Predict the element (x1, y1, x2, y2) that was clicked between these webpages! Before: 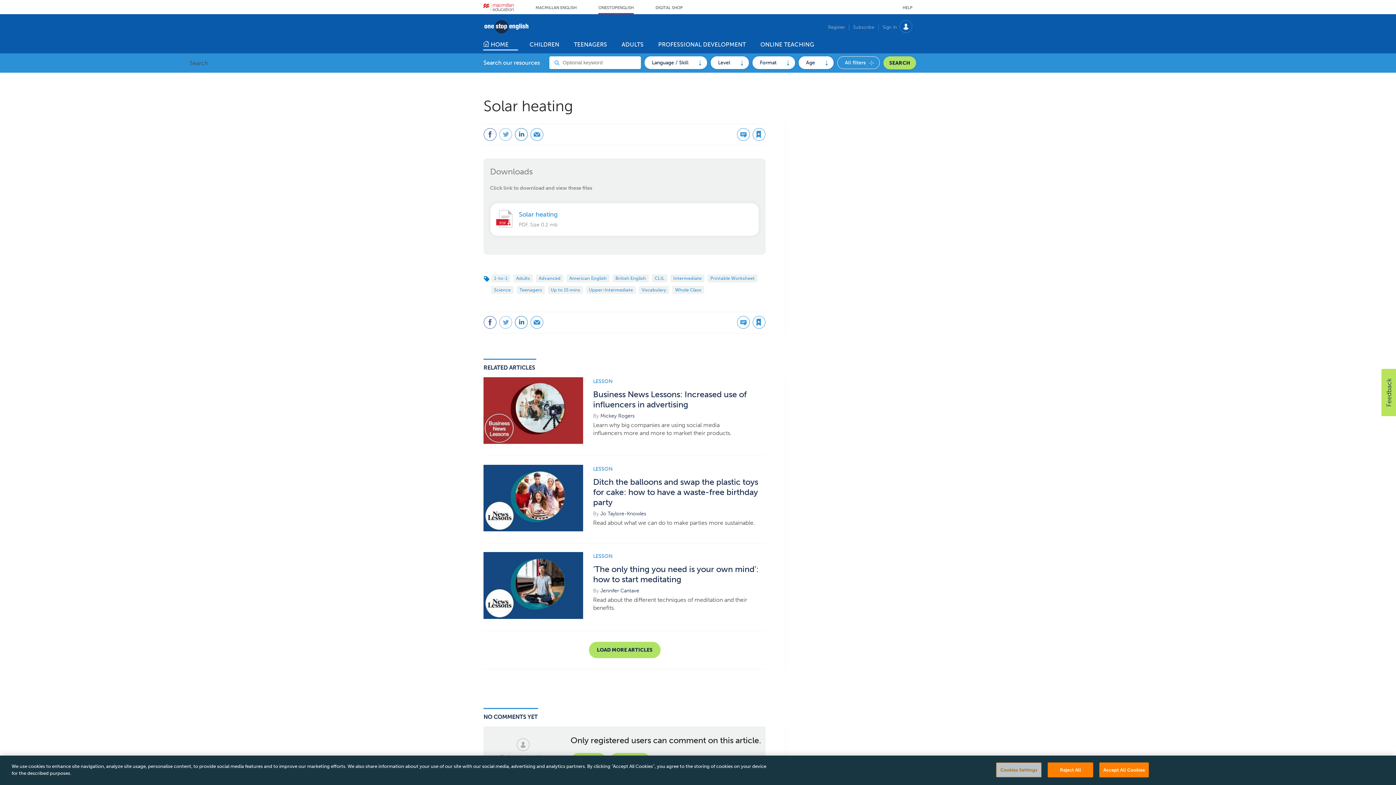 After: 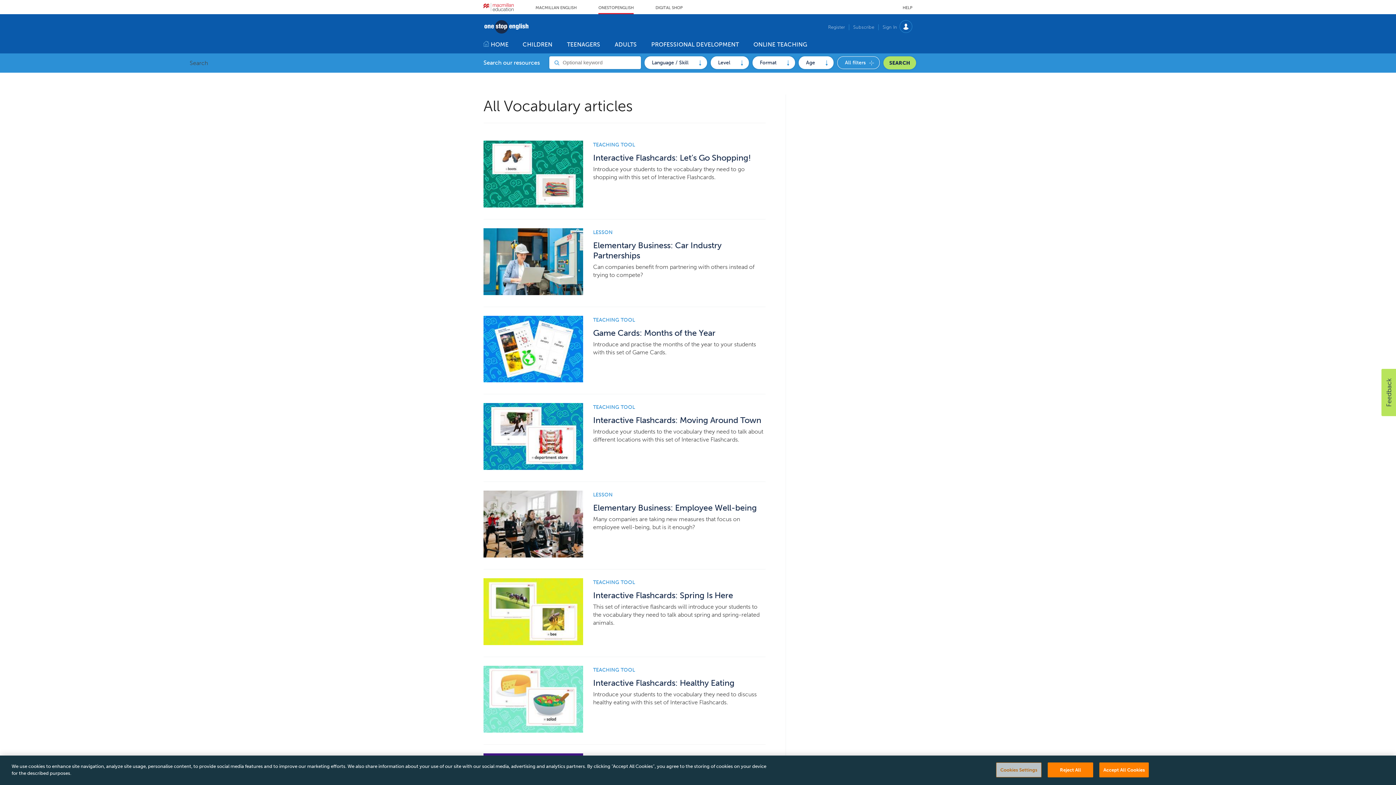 Action: label: Vocabulary bbox: (638, 286, 669, 294)